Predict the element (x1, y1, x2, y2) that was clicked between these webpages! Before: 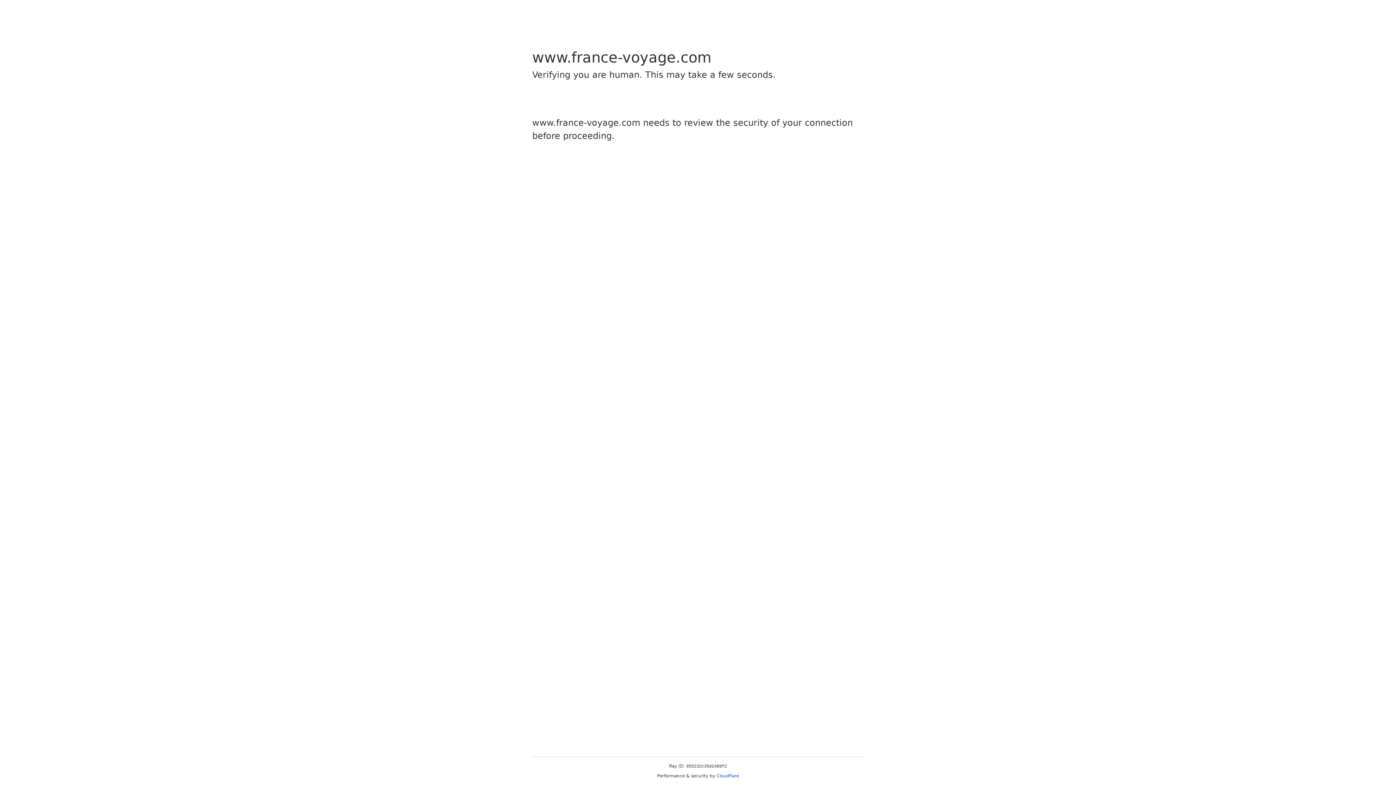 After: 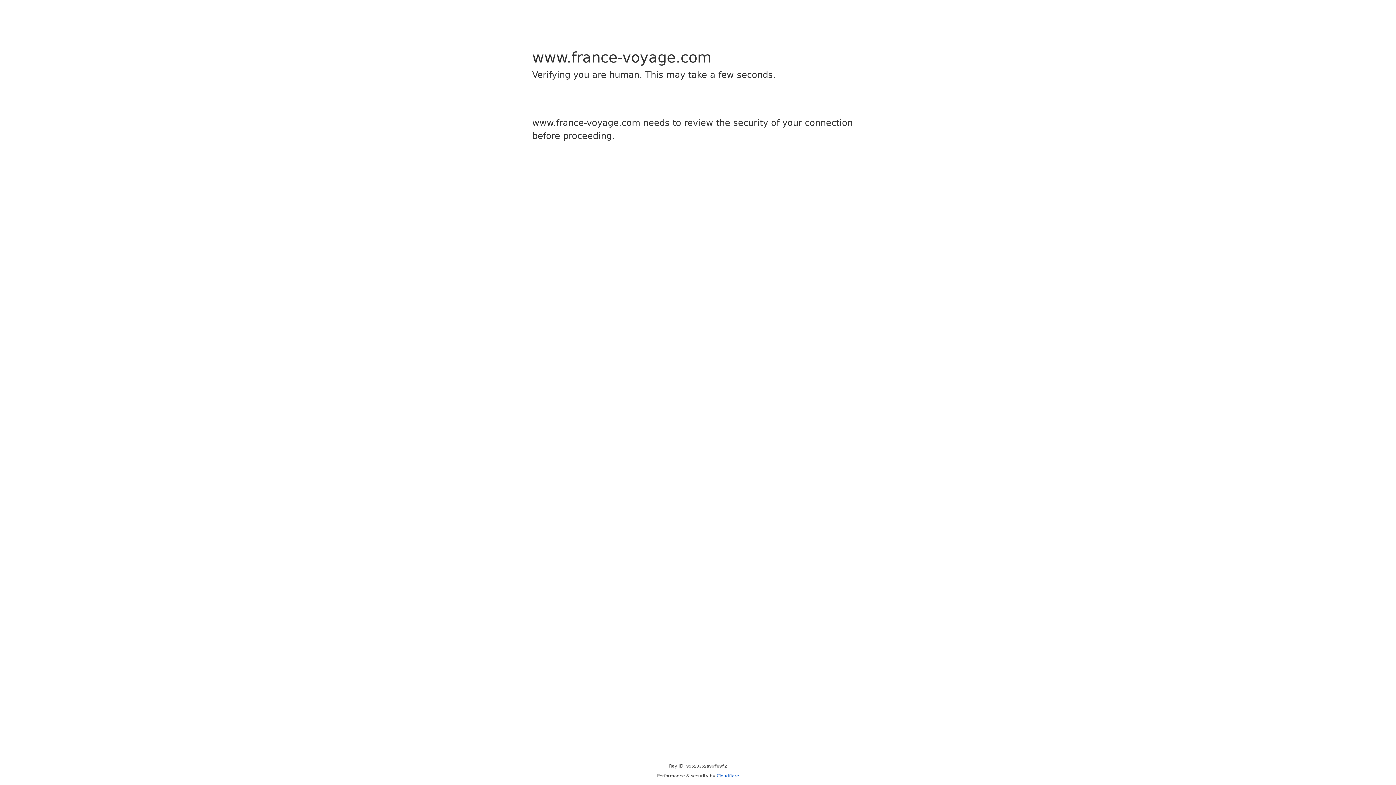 Action: bbox: (716, 773, 739, 778) label: Cloudflare